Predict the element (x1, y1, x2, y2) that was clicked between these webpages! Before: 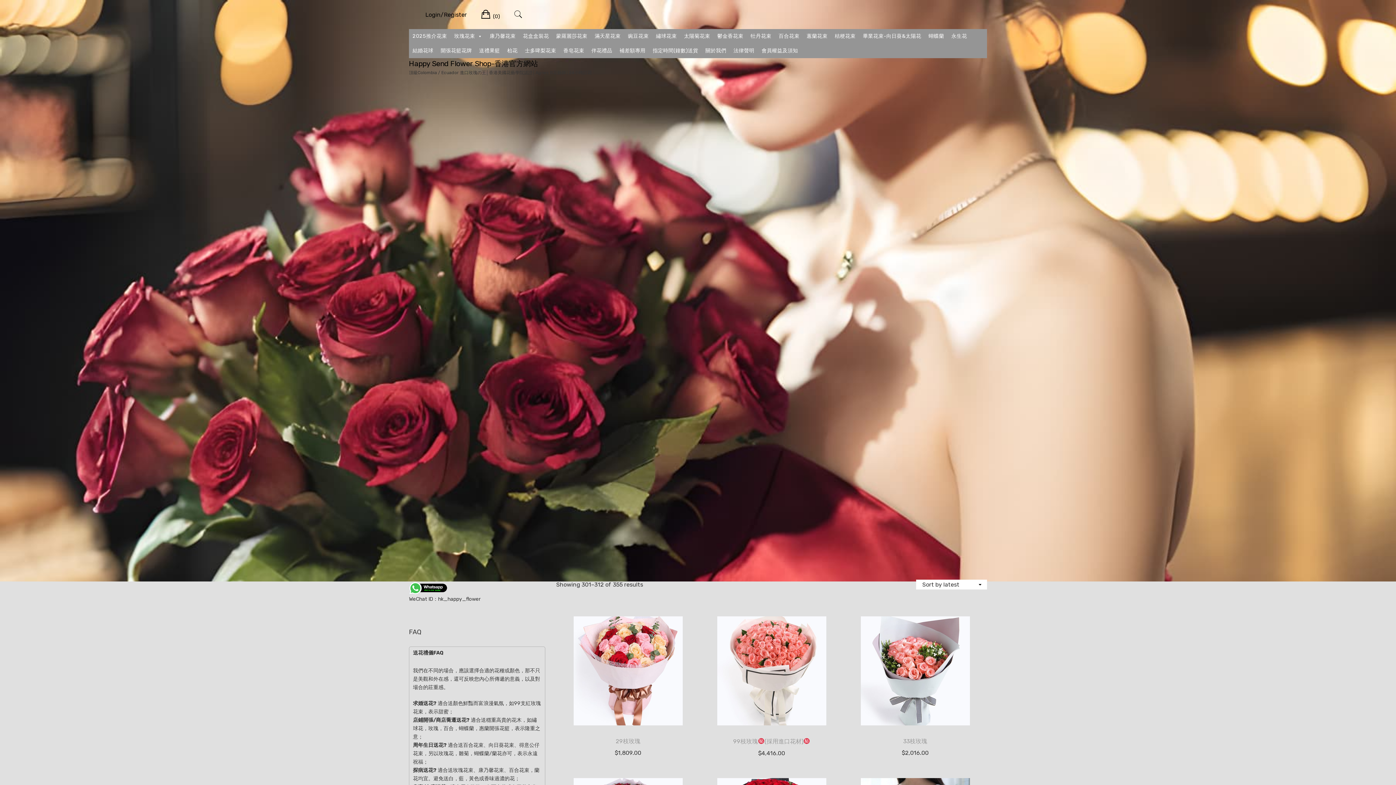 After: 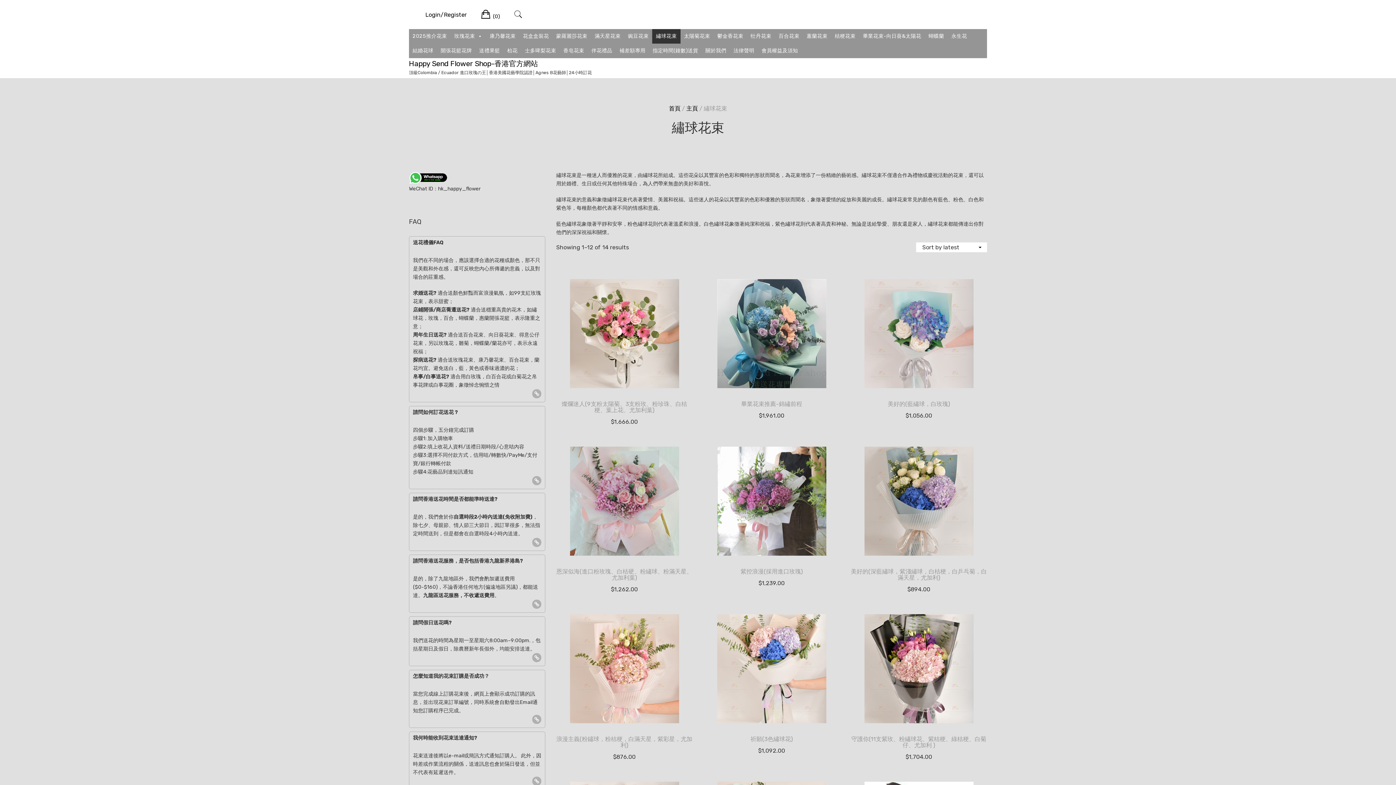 Action: label: 繡球花束 bbox: (652, 29, 680, 43)